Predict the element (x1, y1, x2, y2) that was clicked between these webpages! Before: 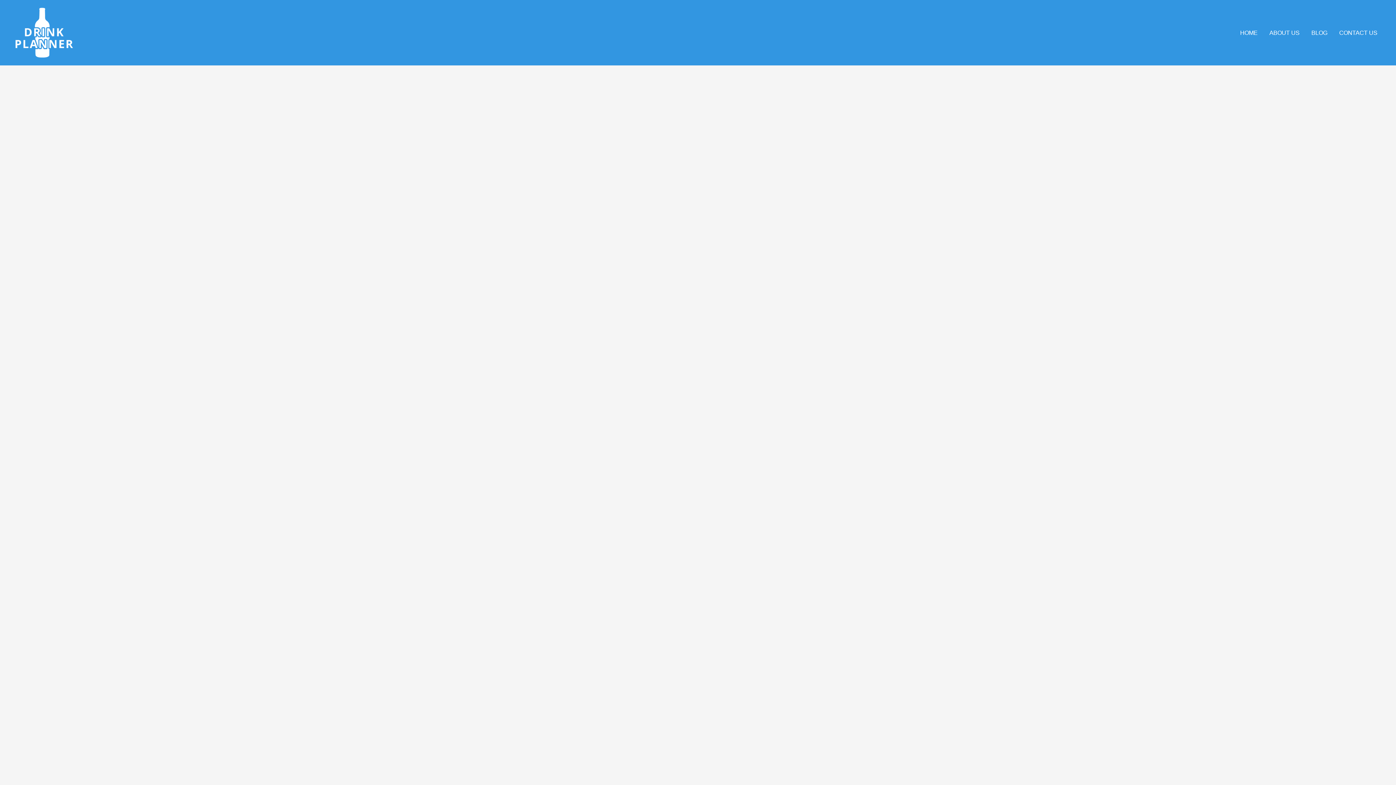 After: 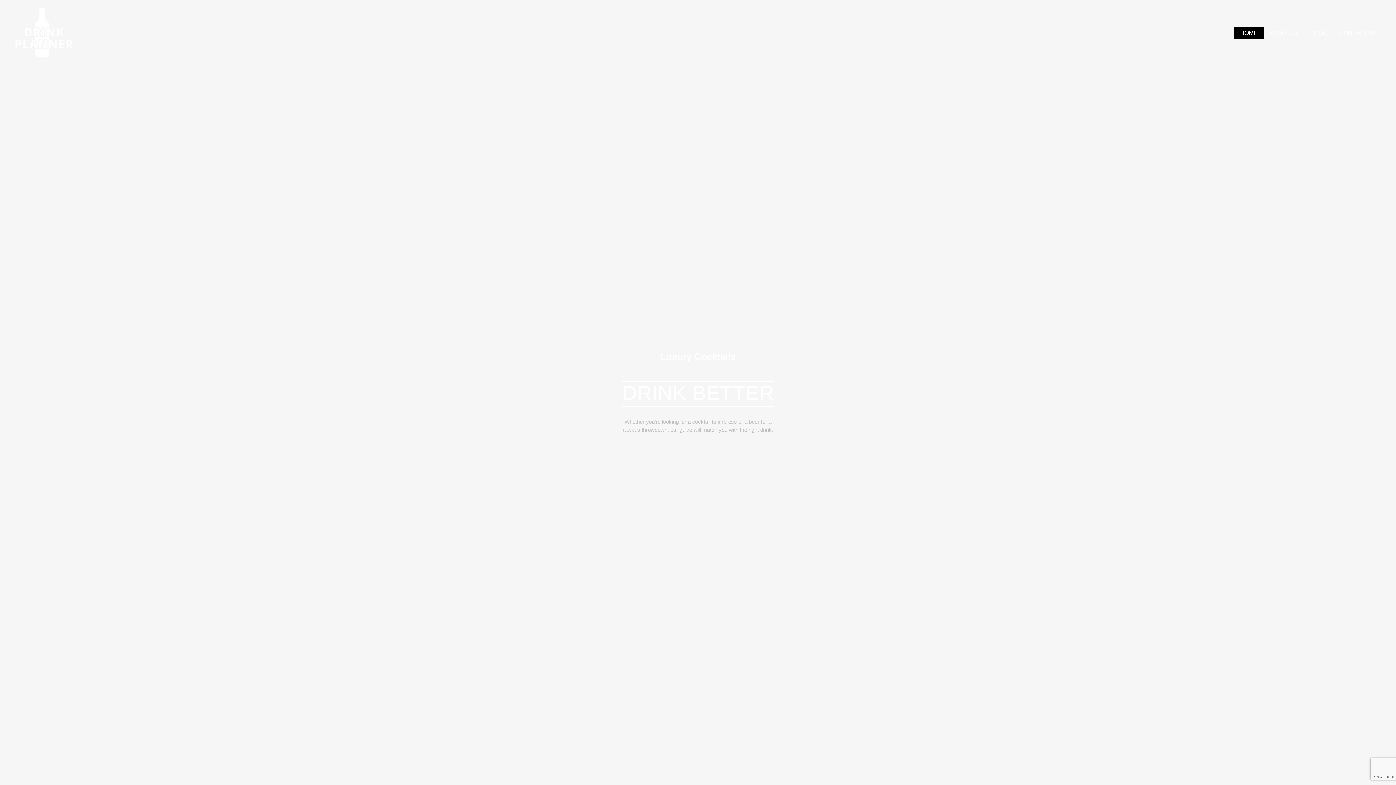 Action: bbox: (12, 28, 75, 36)